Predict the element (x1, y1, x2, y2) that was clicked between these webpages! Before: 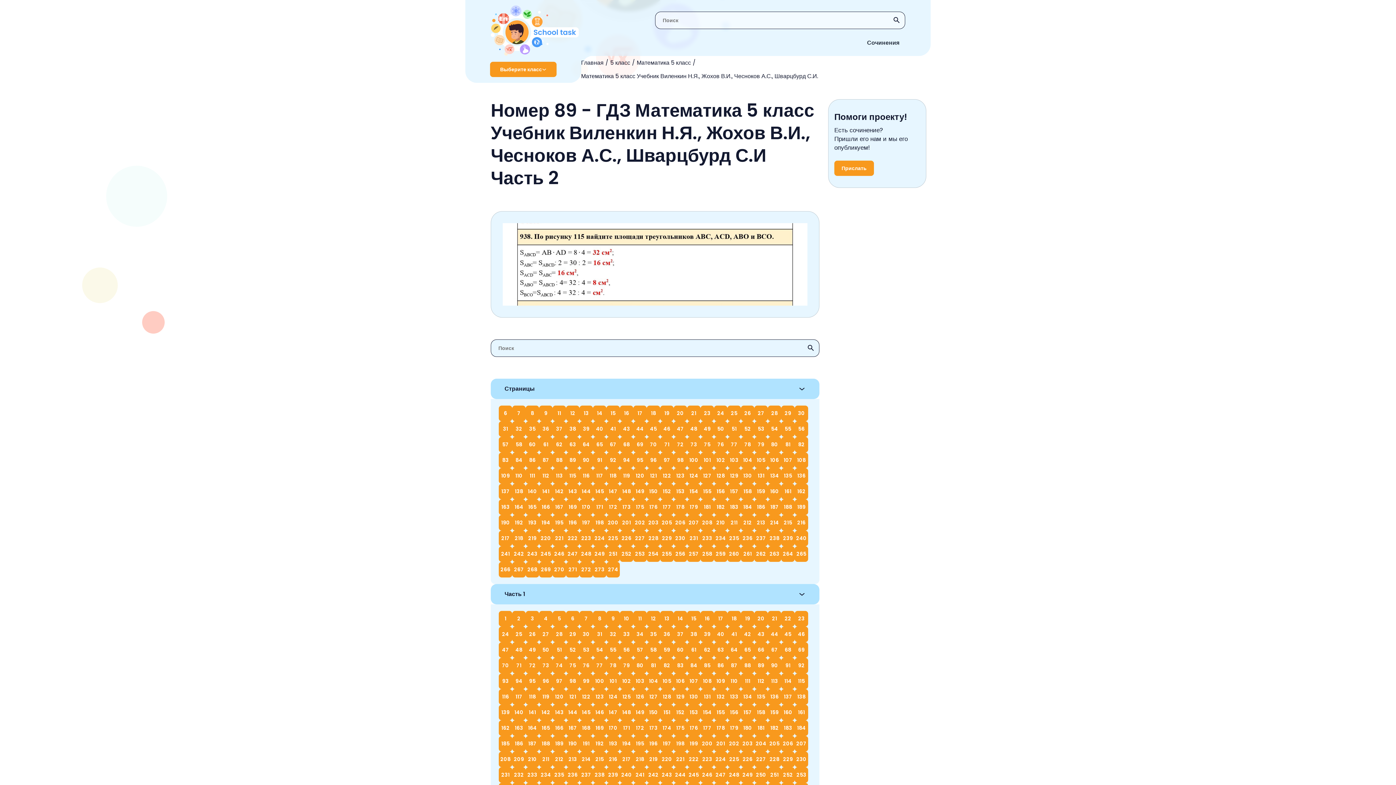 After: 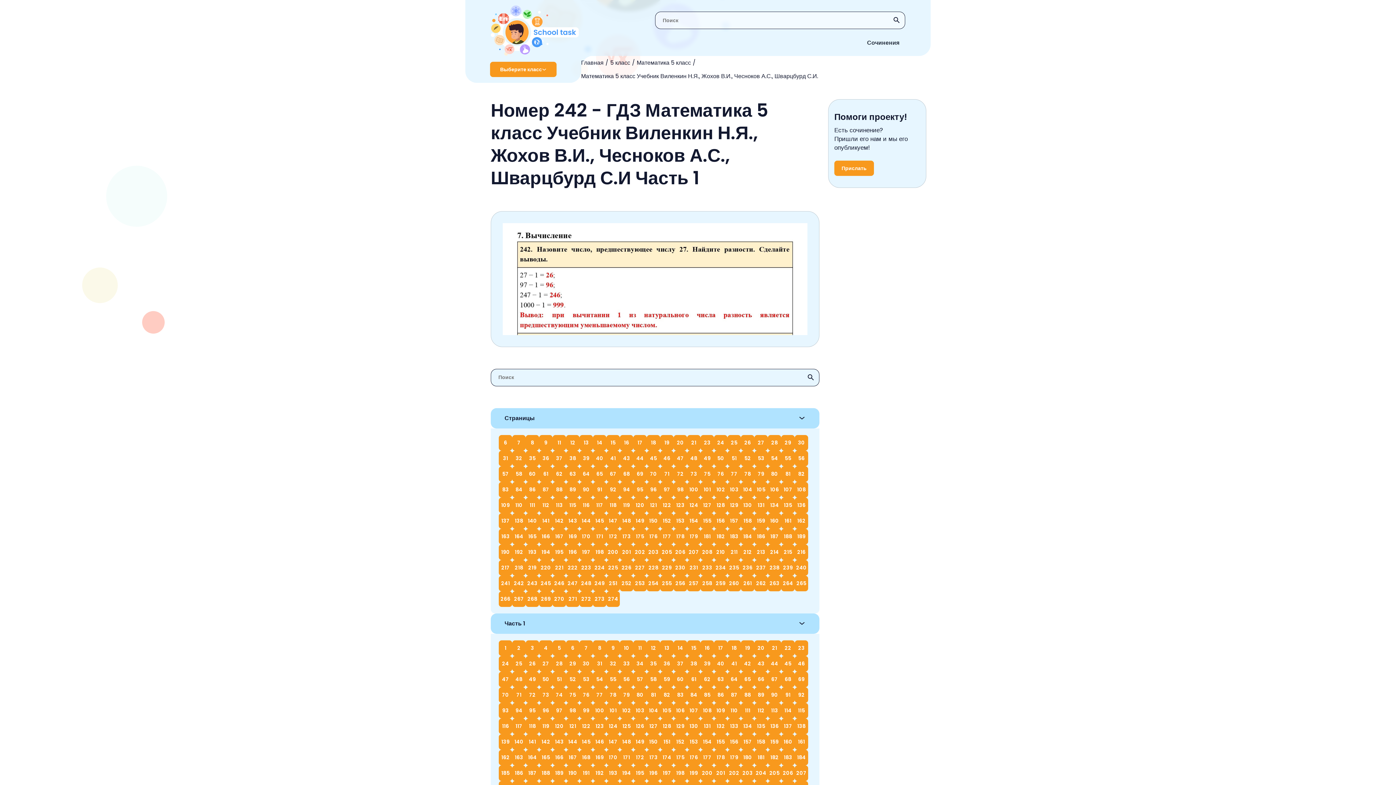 Action: bbox: (646, 767, 660, 783) label: 242